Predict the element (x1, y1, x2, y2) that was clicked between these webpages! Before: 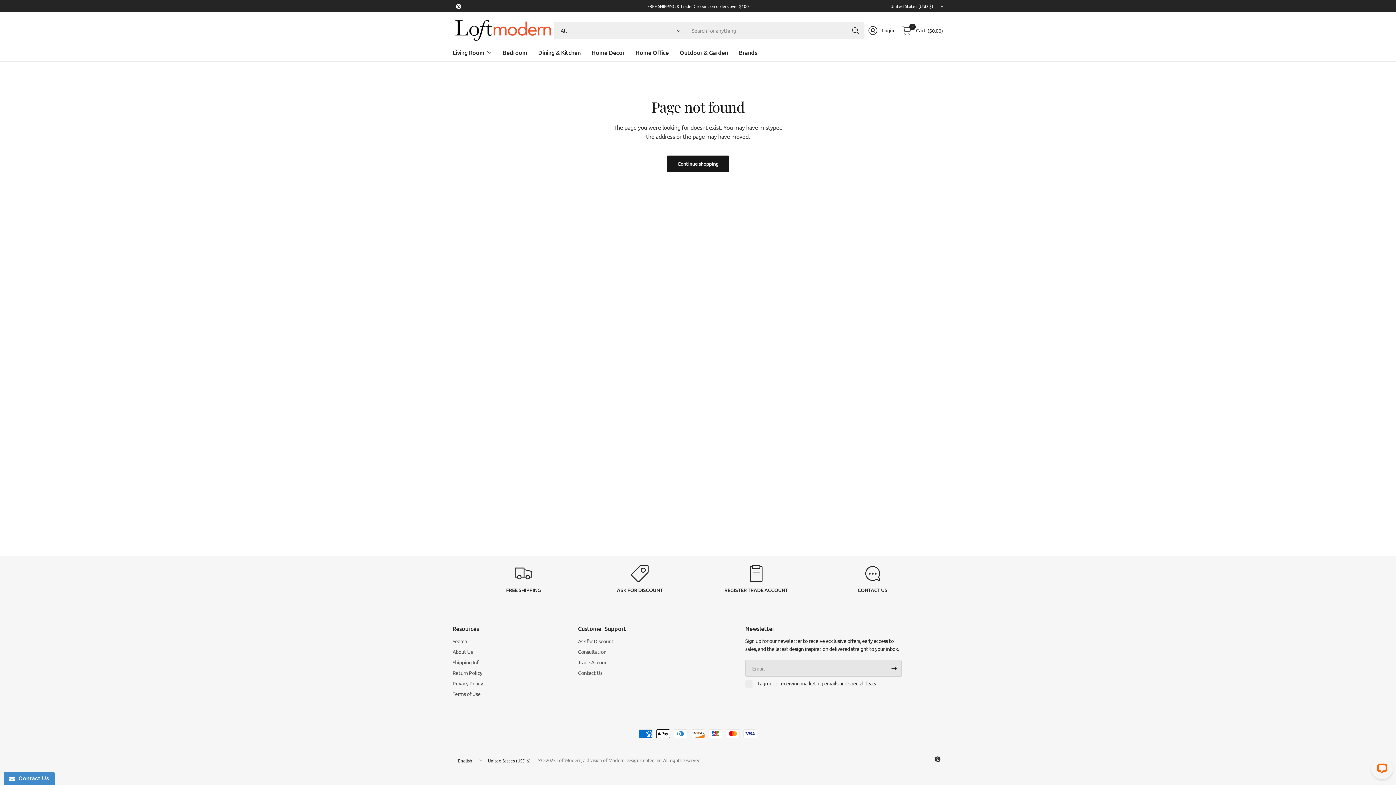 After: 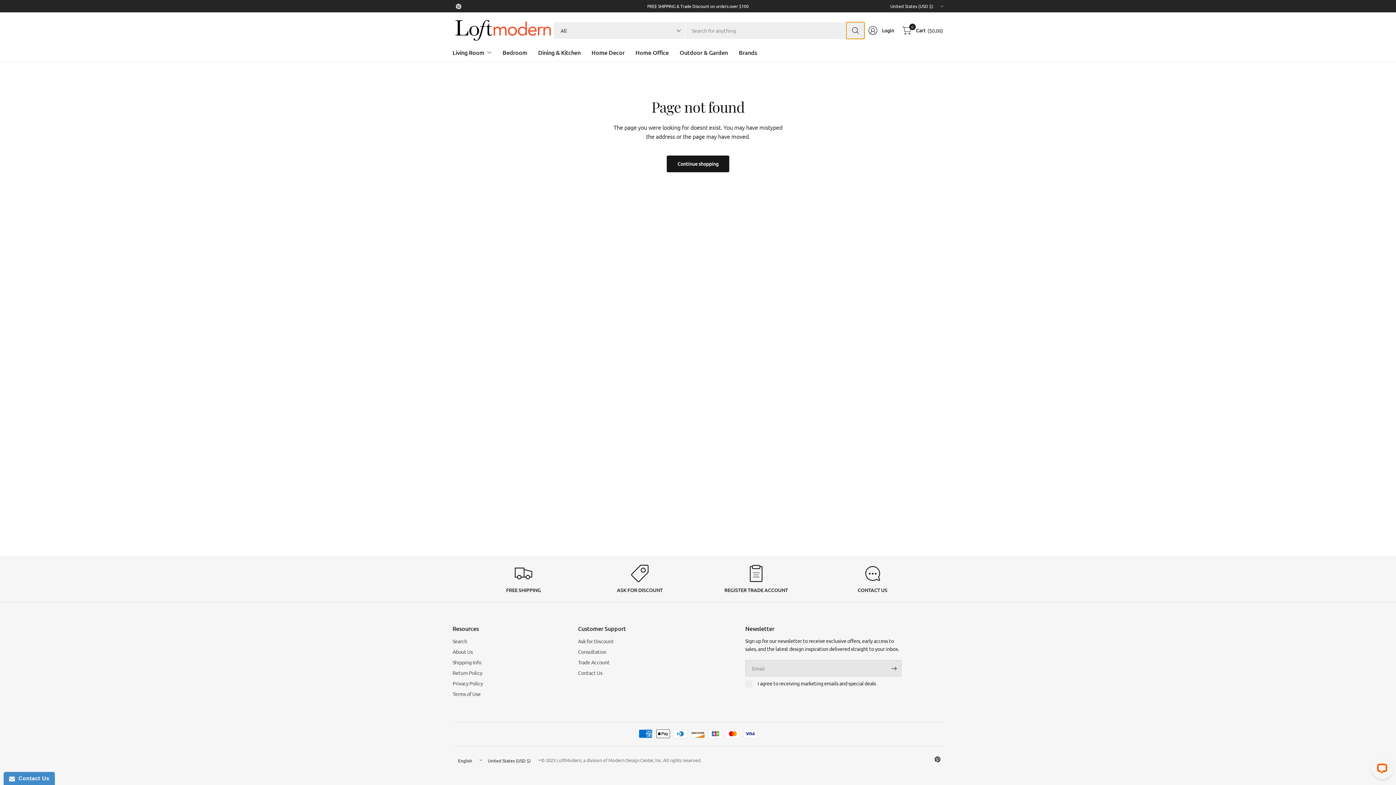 Action: label: Search bbox: (846, 22, 864, 38)